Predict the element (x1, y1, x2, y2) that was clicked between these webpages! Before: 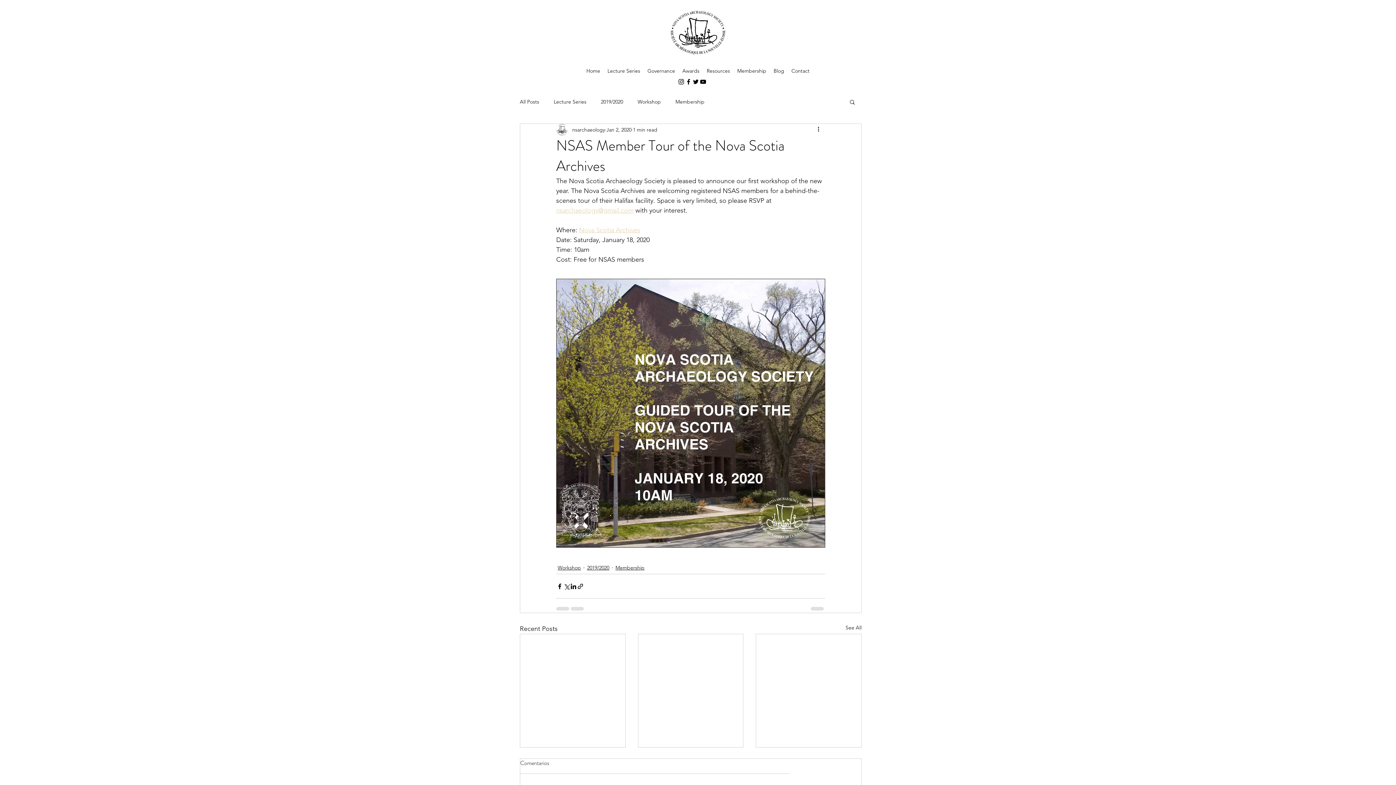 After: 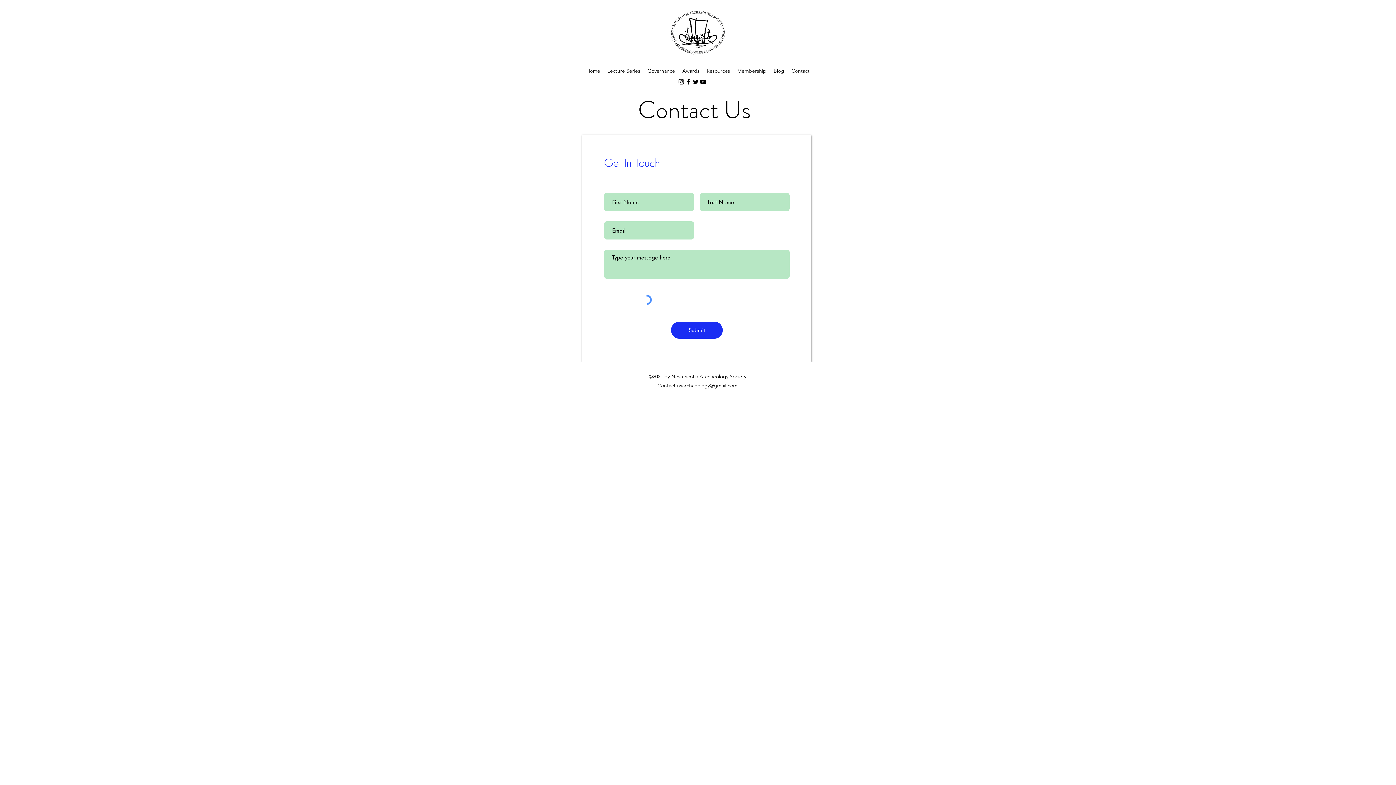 Action: bbox: (788, 65, 813, 76) label: Contact